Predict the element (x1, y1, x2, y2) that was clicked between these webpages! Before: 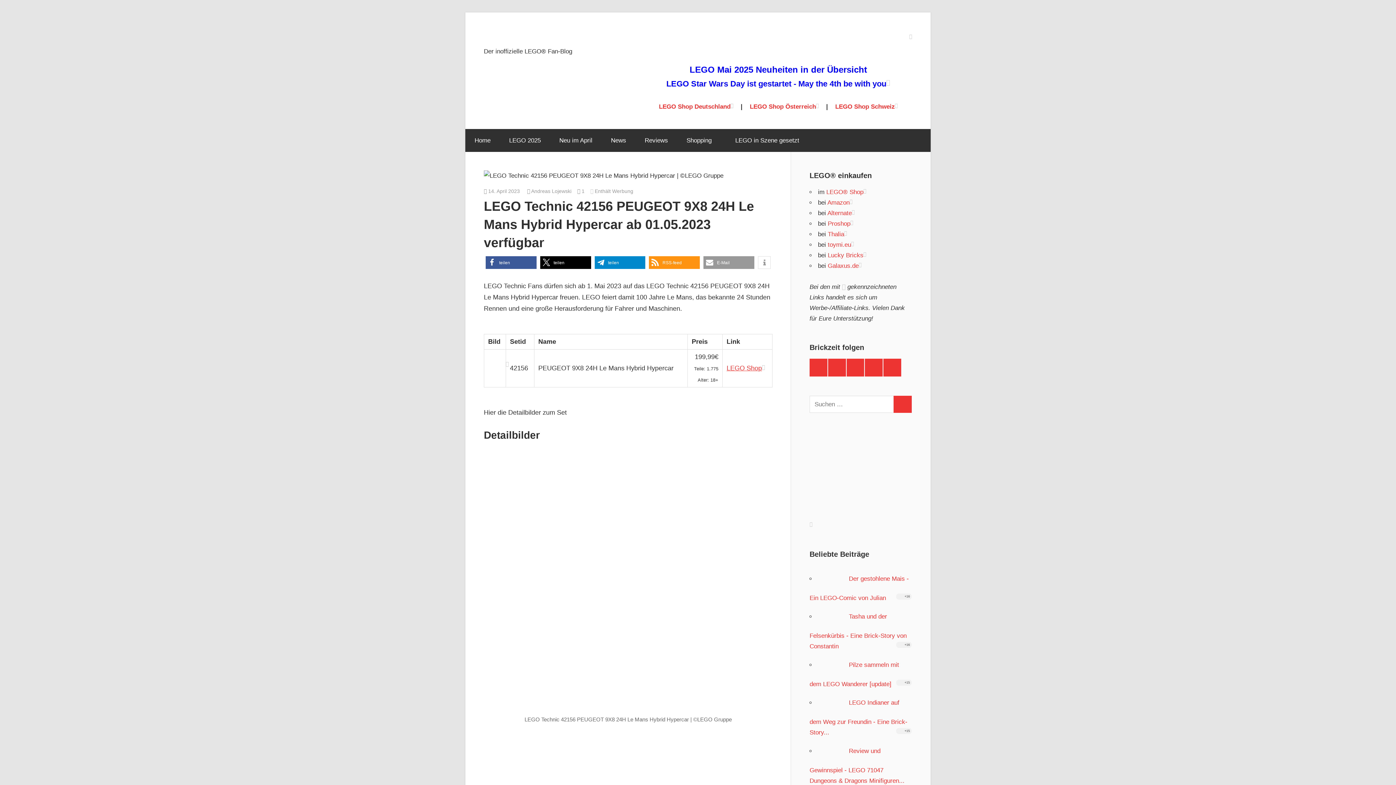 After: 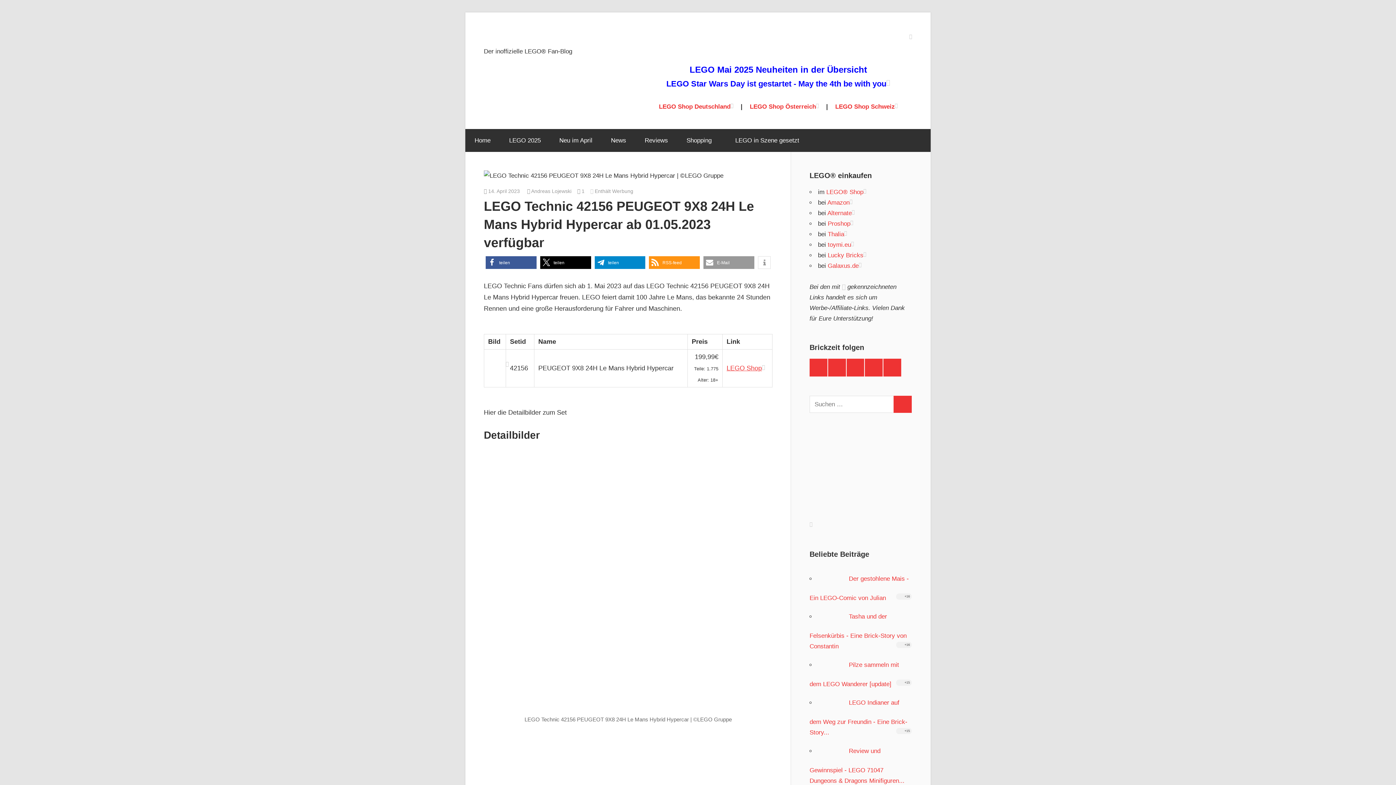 Action: bbox: (666, 79, 890, 88) label: LEGO Star Wars Day ist gestartet - May the 4th be with you